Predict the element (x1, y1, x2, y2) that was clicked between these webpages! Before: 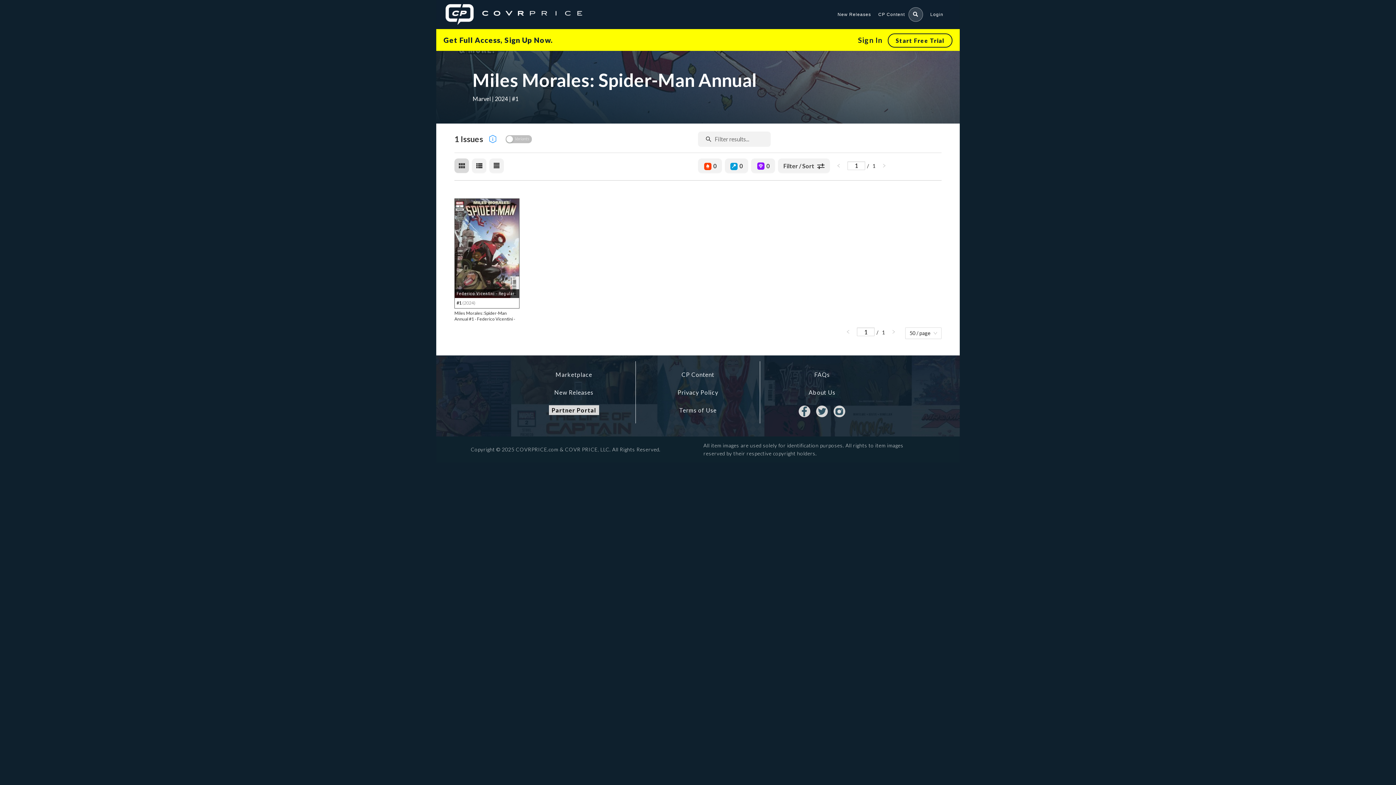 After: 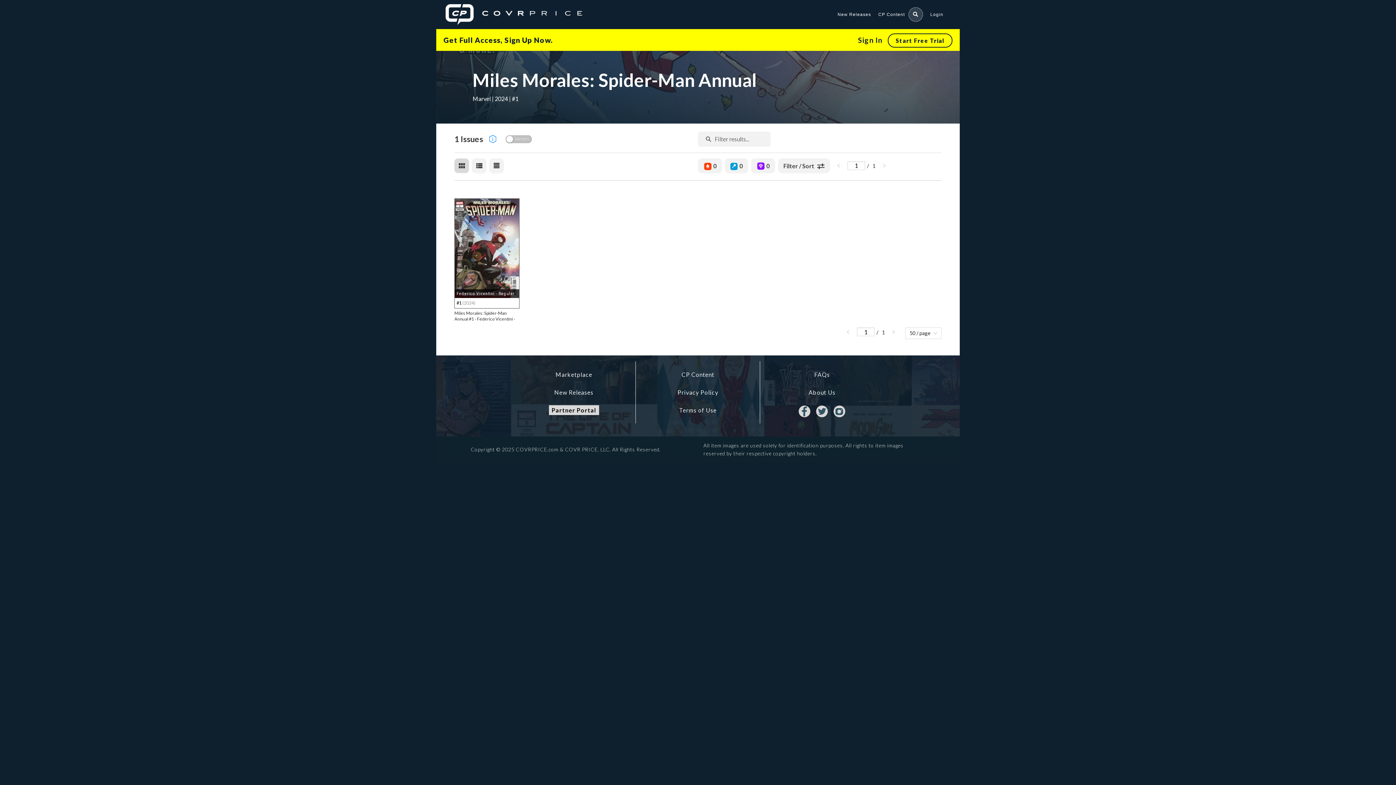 Action: bbox: (454, 158, 469, 173)